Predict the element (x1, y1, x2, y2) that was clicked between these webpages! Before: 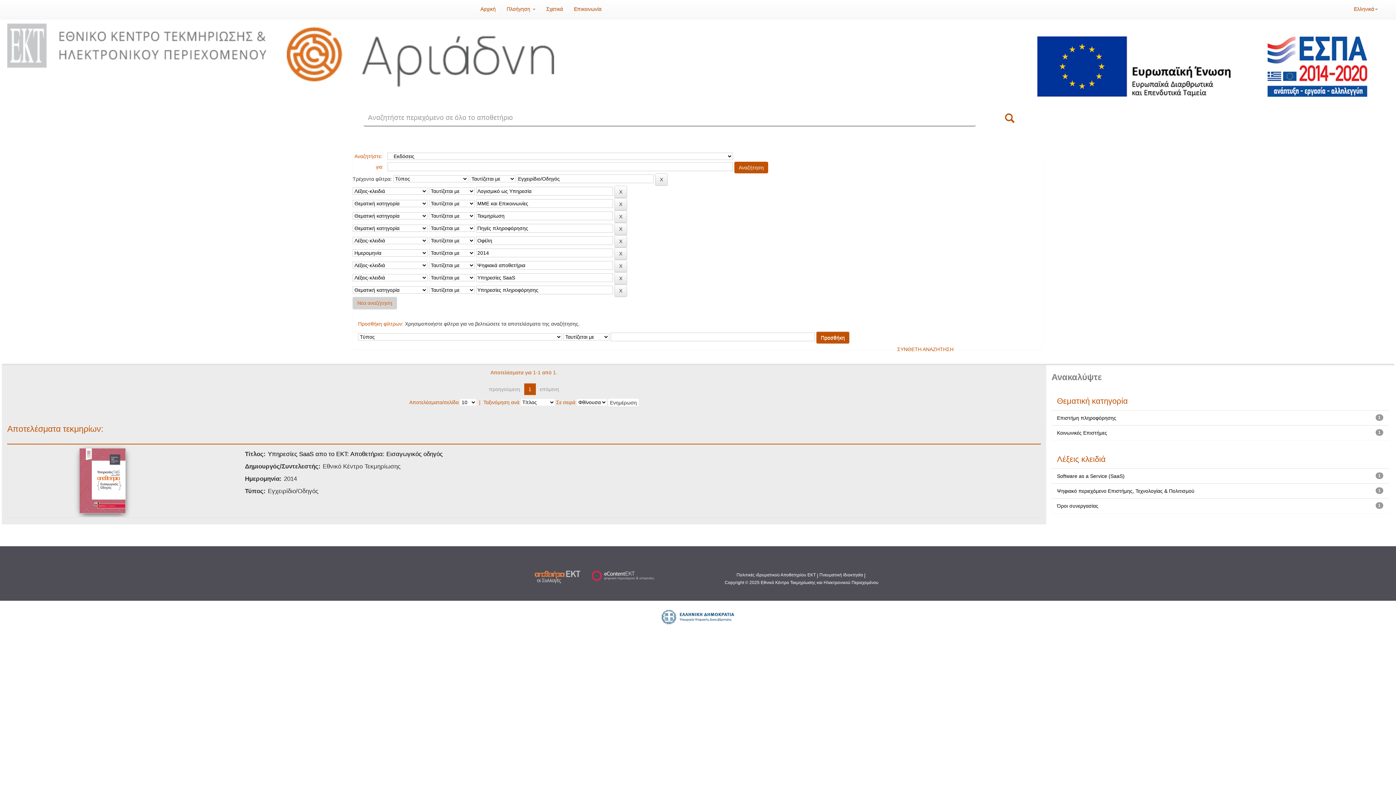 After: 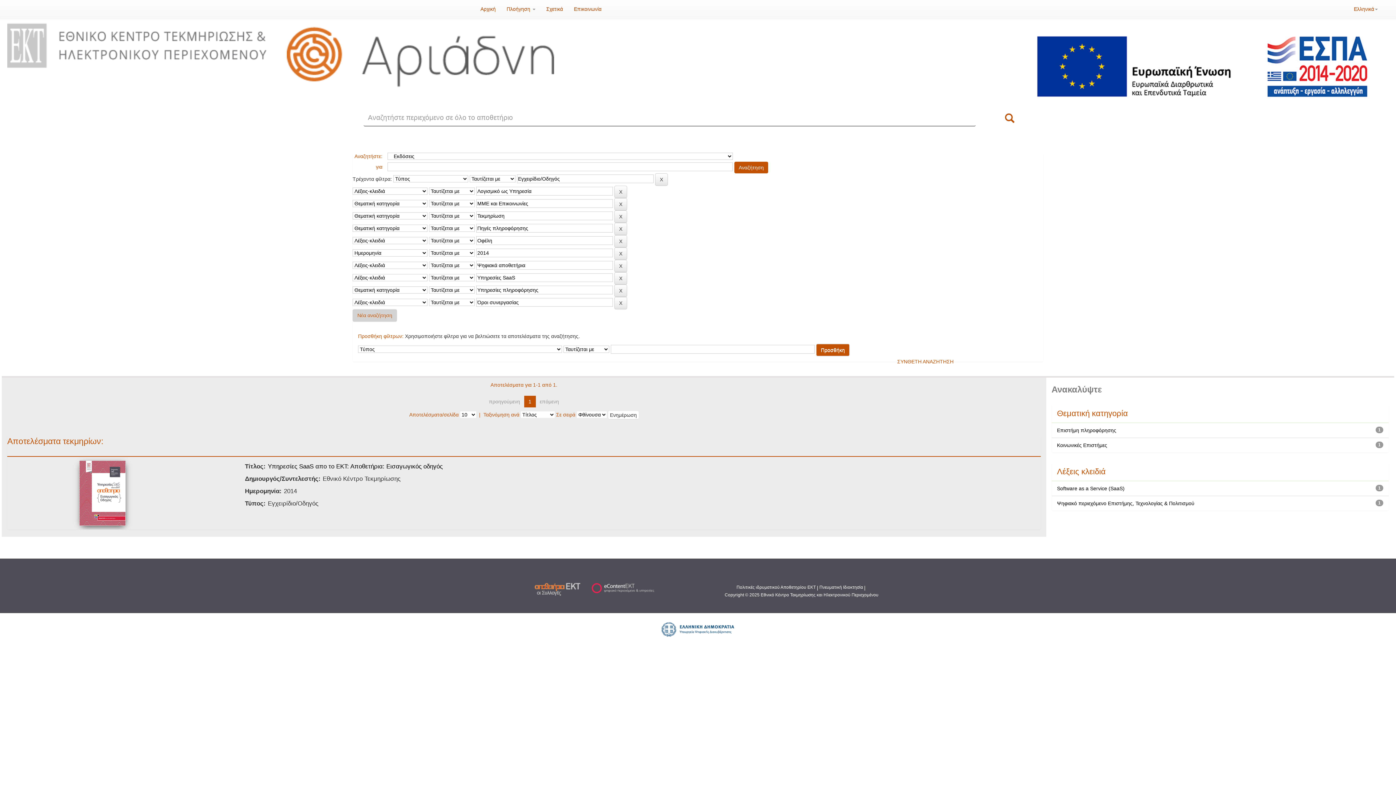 Action: bbox: (1057, 503, 1098, 508) label: Όροι συνεργασίας